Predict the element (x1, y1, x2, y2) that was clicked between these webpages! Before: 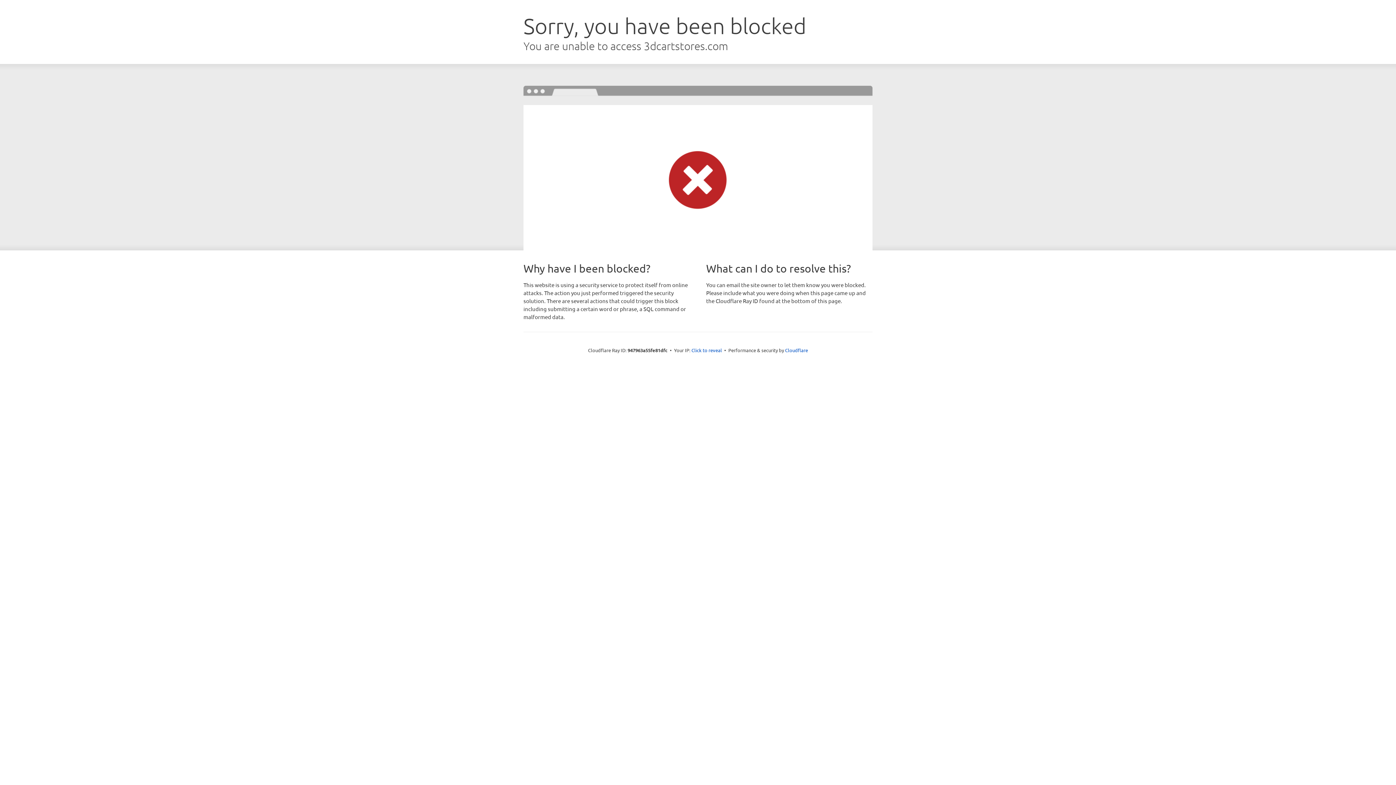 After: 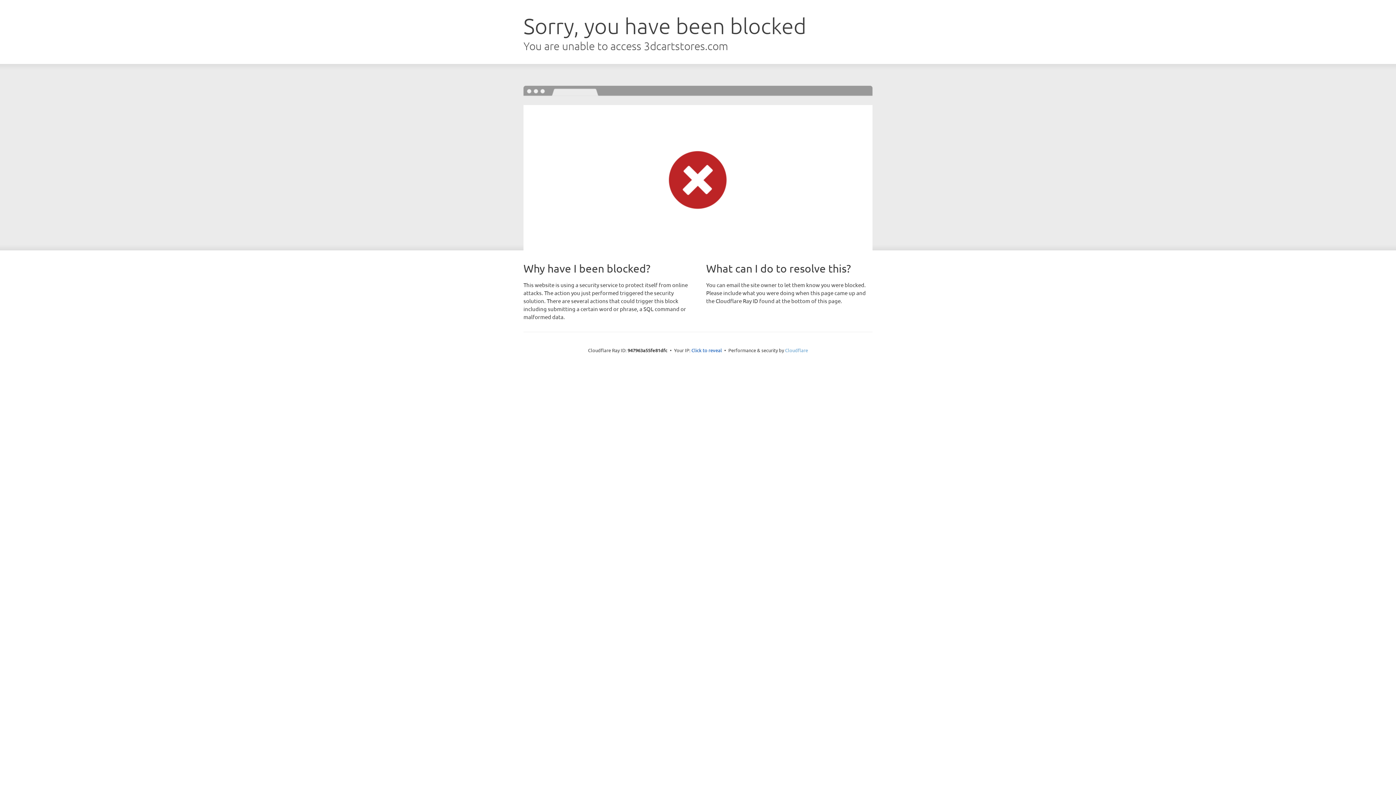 Action: bbox: (785, 347, 808, 353) label: Cloudflare